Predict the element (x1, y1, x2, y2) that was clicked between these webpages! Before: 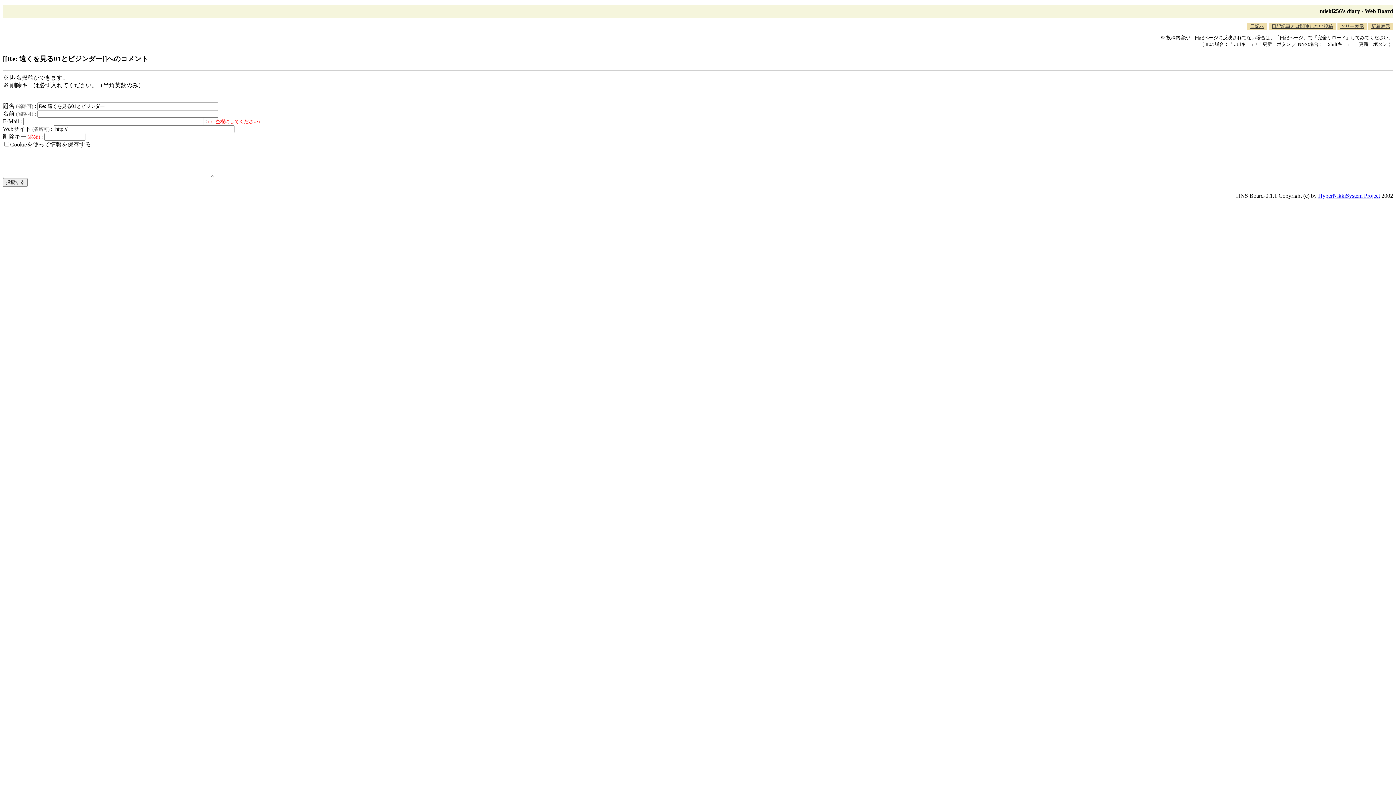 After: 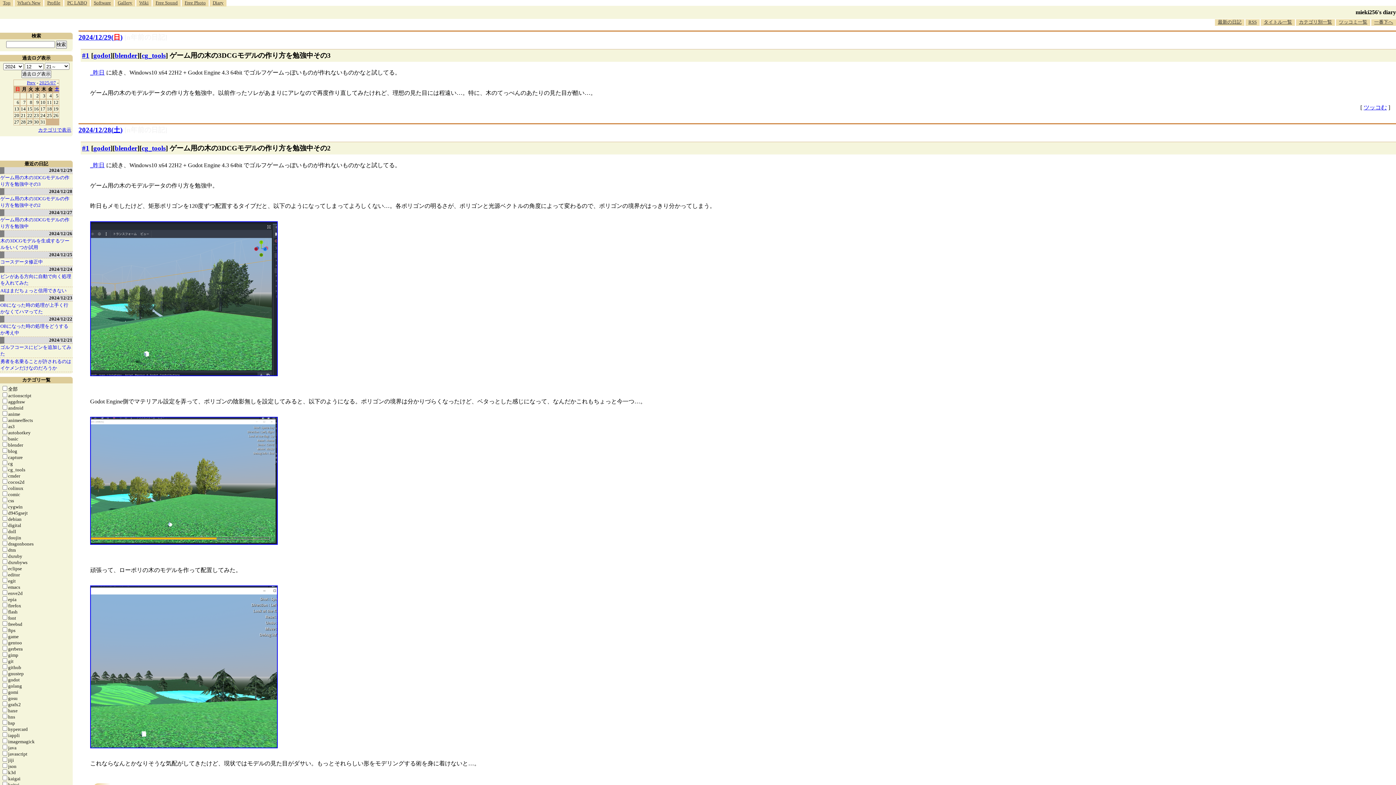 Action: label: 日記へ bbox: (1247, 22, 1267, 30)